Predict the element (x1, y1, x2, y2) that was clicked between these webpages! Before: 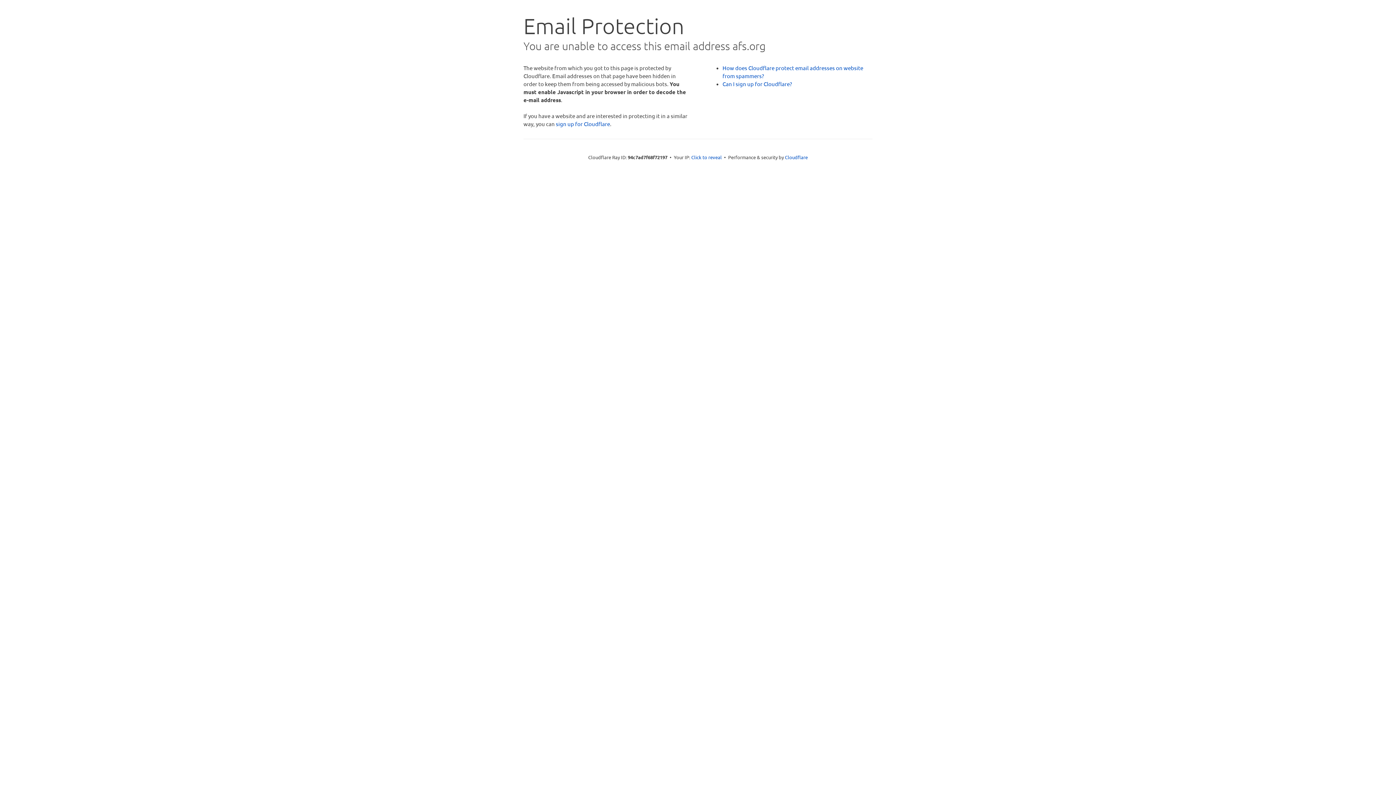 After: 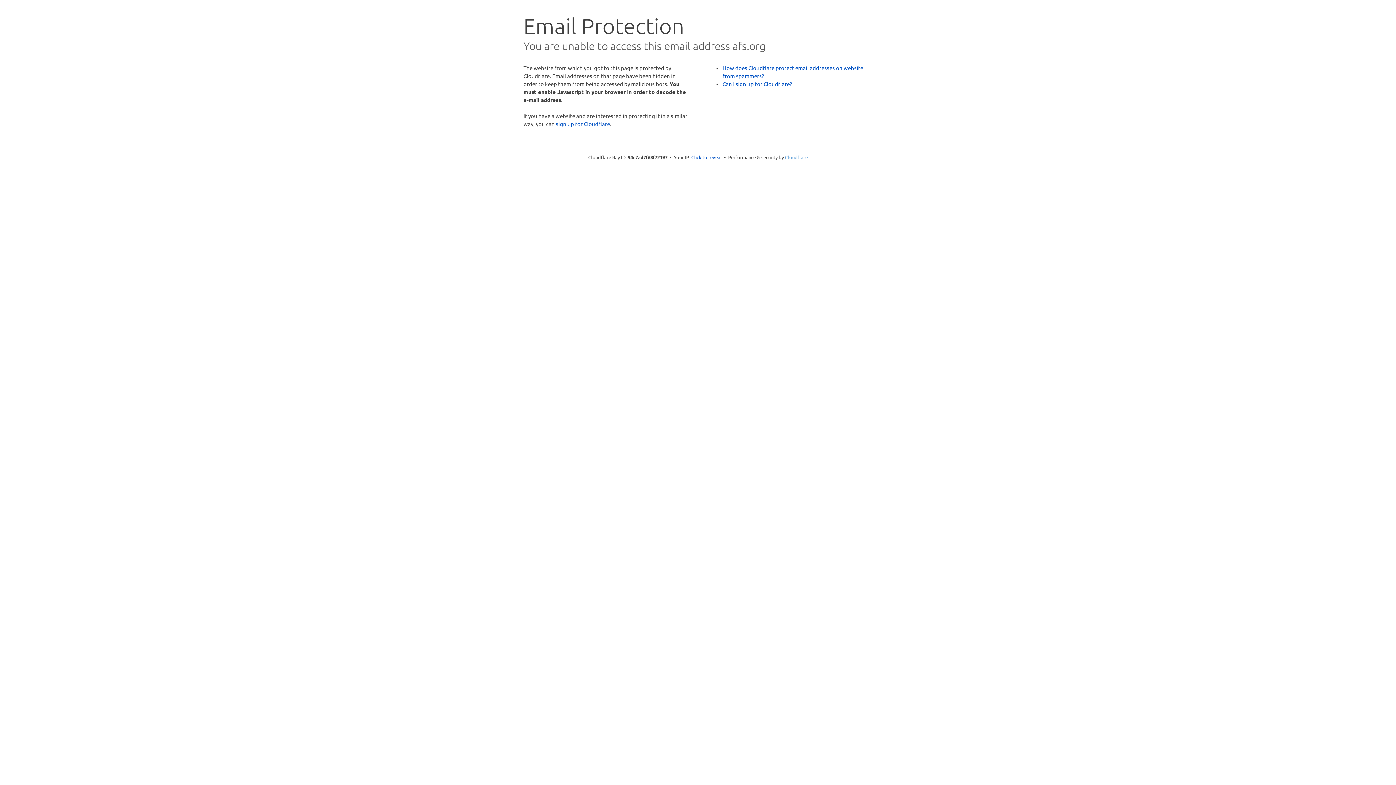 Action: label: Cloudflare bbox: (785, 154, 808, 160)